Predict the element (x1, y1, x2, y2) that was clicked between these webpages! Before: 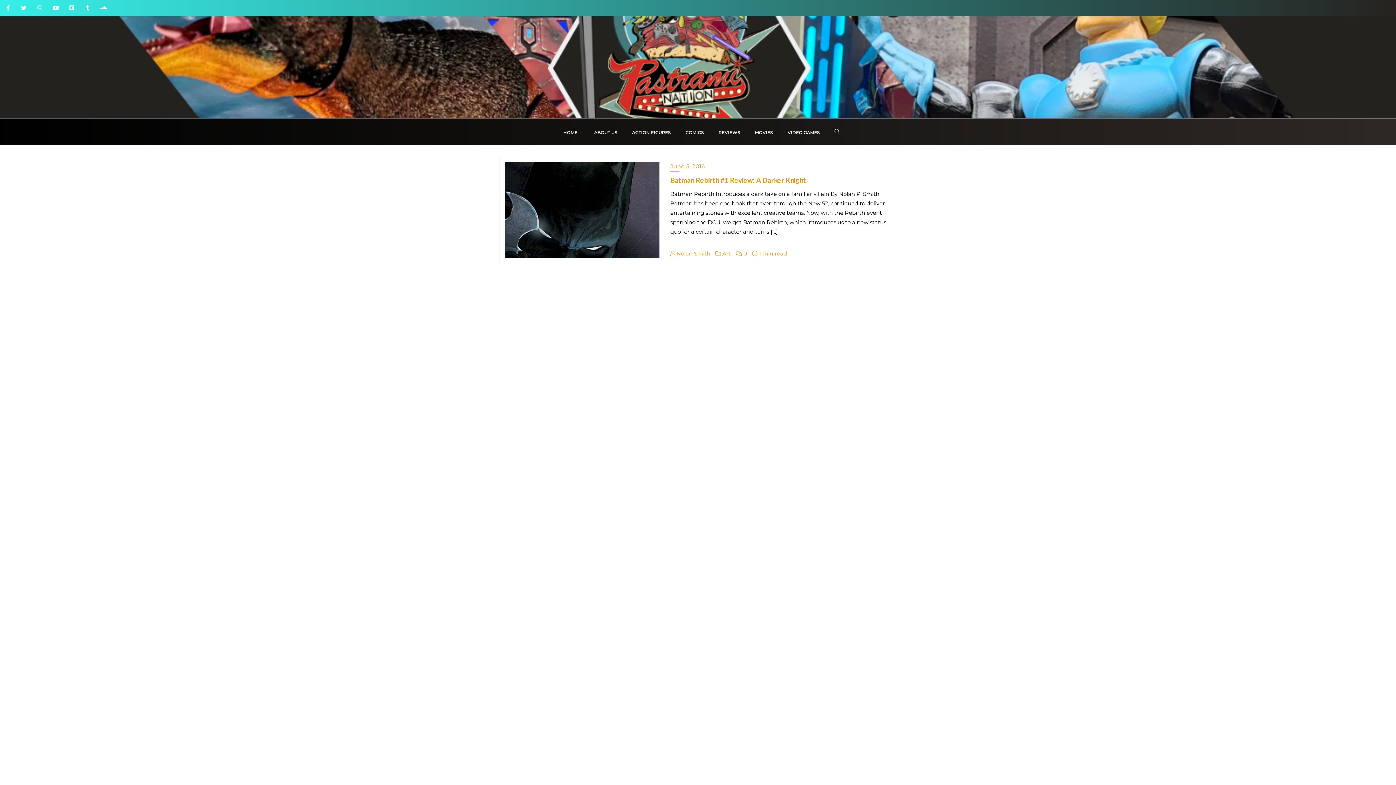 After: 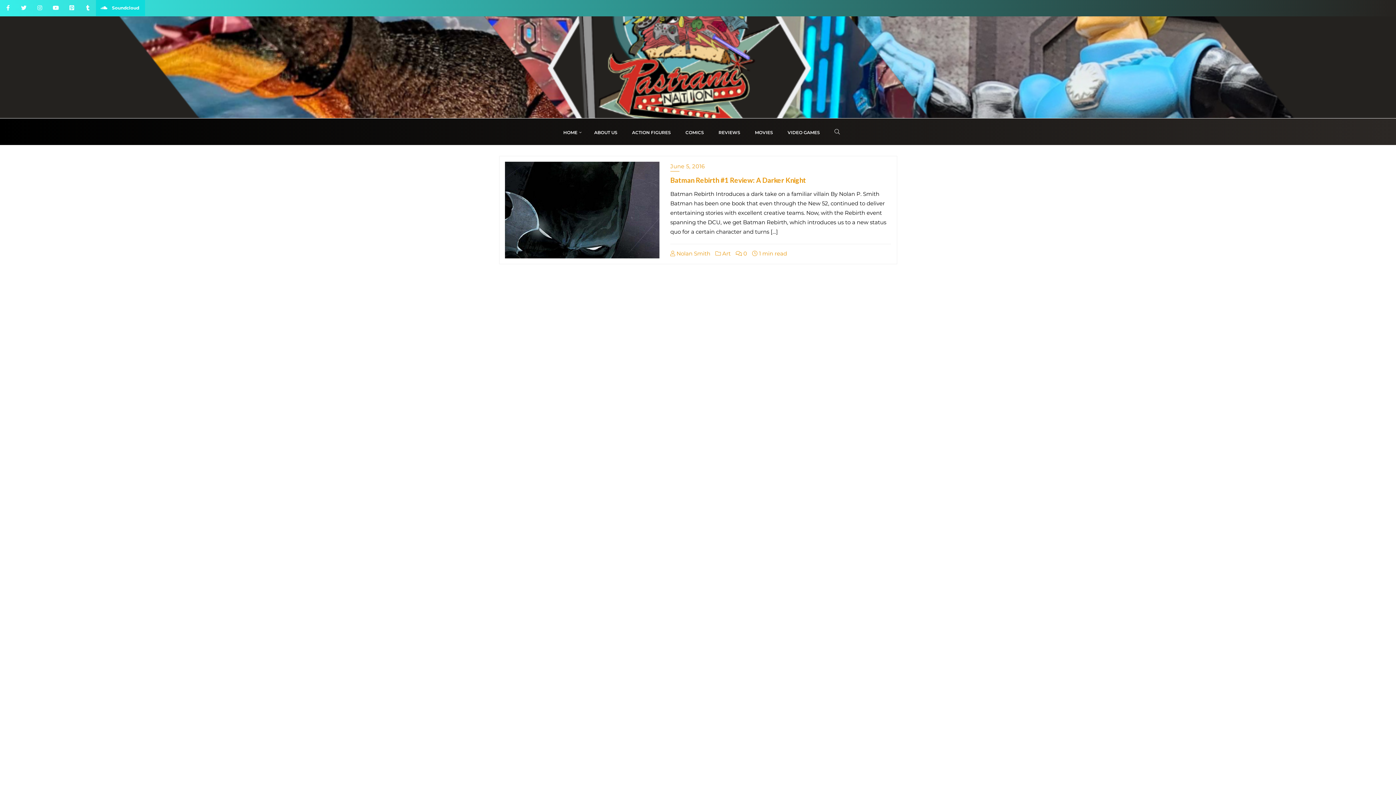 Action: bbox: (96, 0, 112, 16)